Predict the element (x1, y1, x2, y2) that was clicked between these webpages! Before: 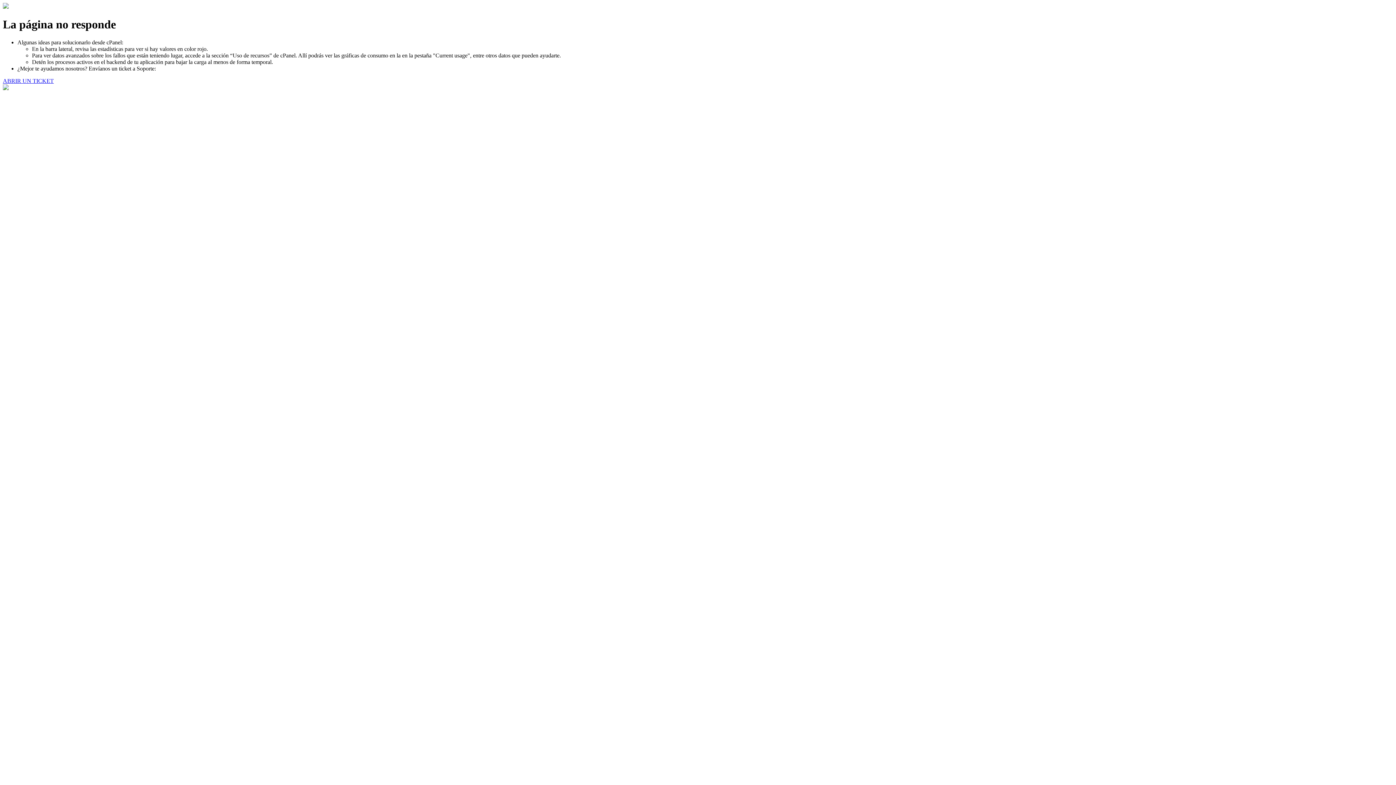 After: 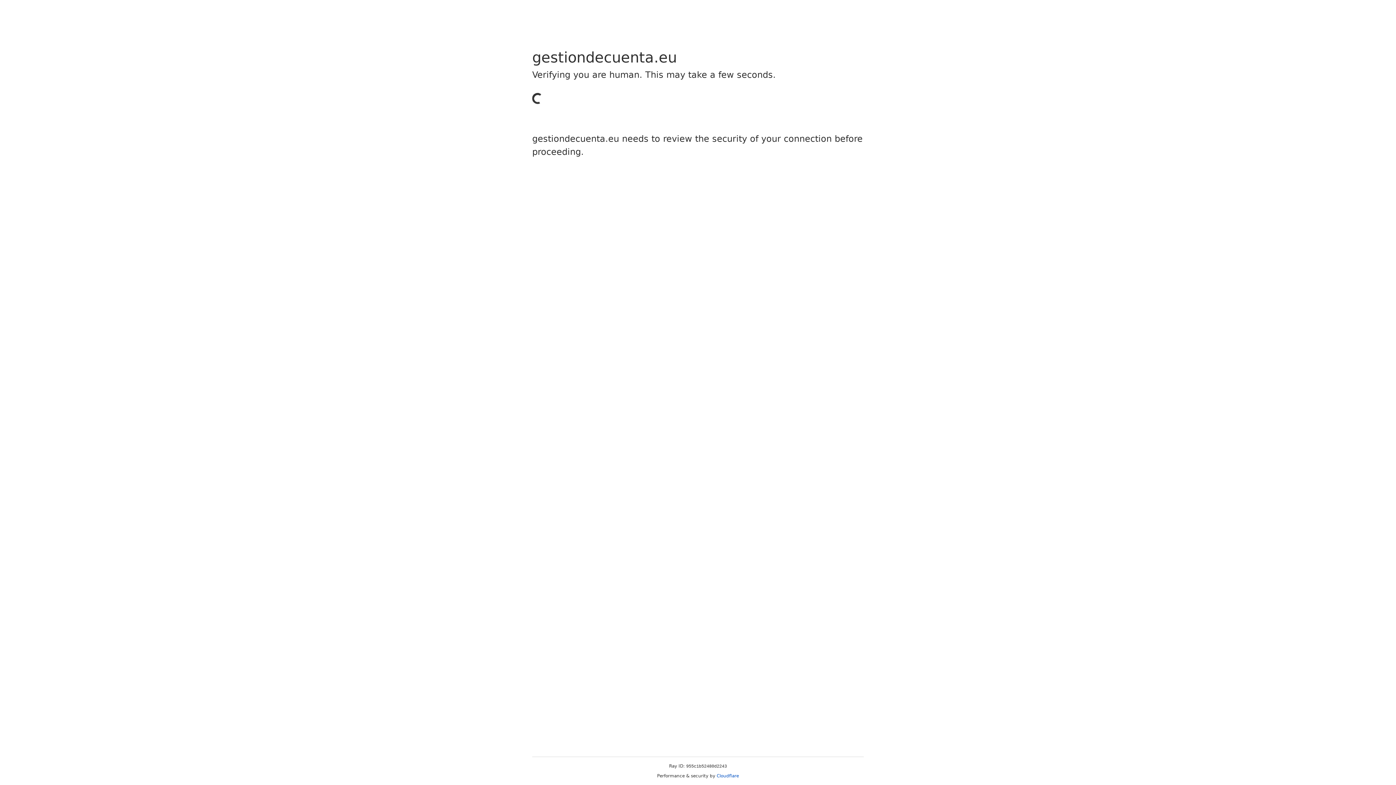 Action: bbox: (2, 77, 53, 83) label: ABRIR UN TICKET